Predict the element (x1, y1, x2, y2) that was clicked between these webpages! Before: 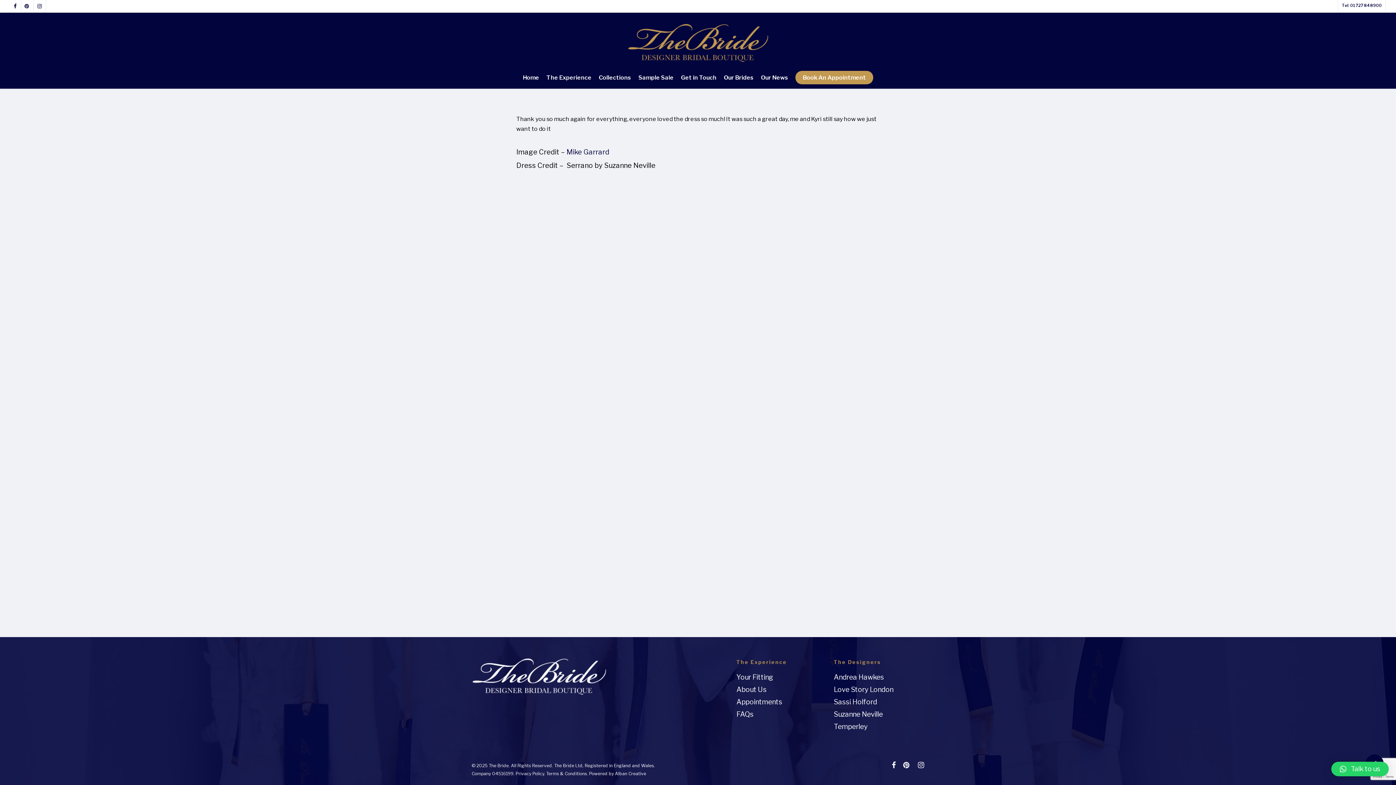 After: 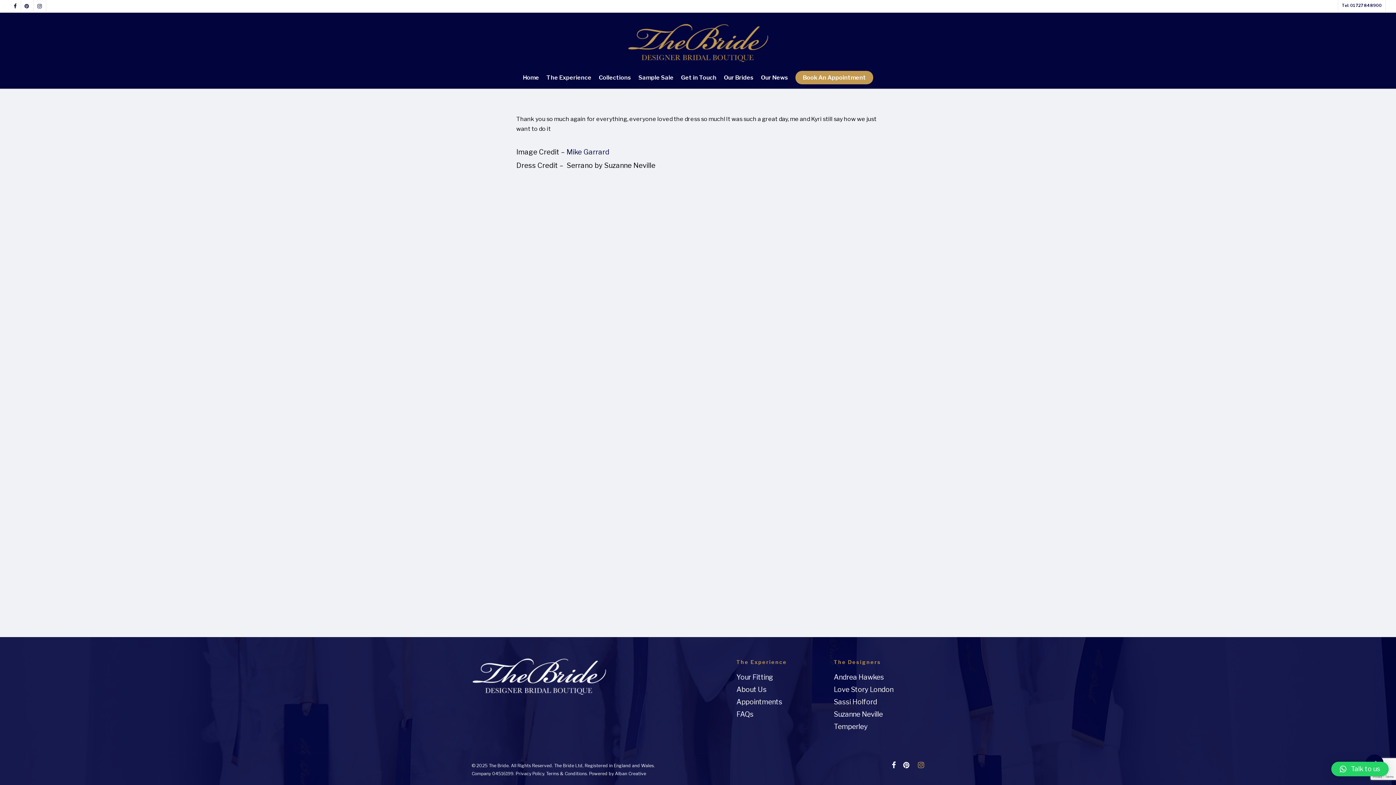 Action: bbox: (918, 761, 924, 769) label: instagram